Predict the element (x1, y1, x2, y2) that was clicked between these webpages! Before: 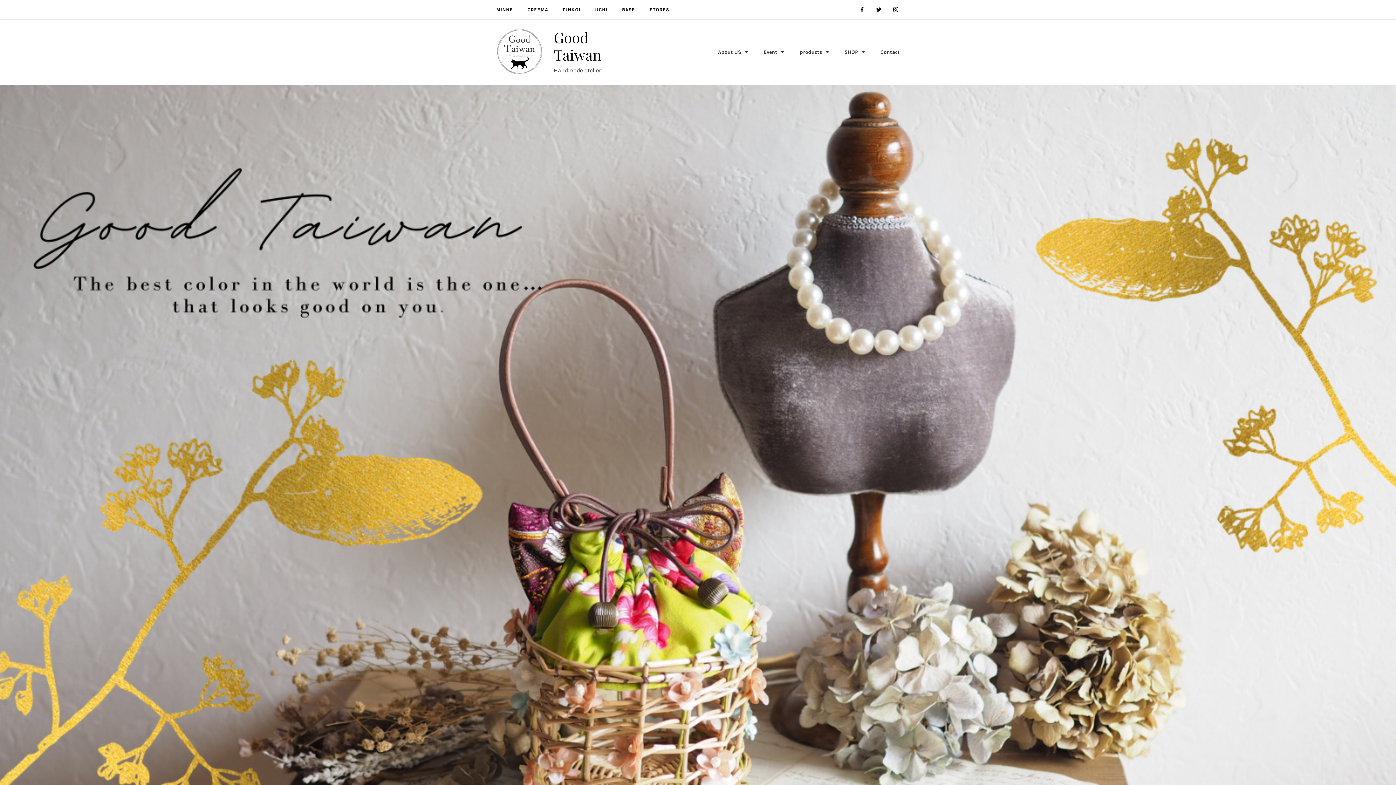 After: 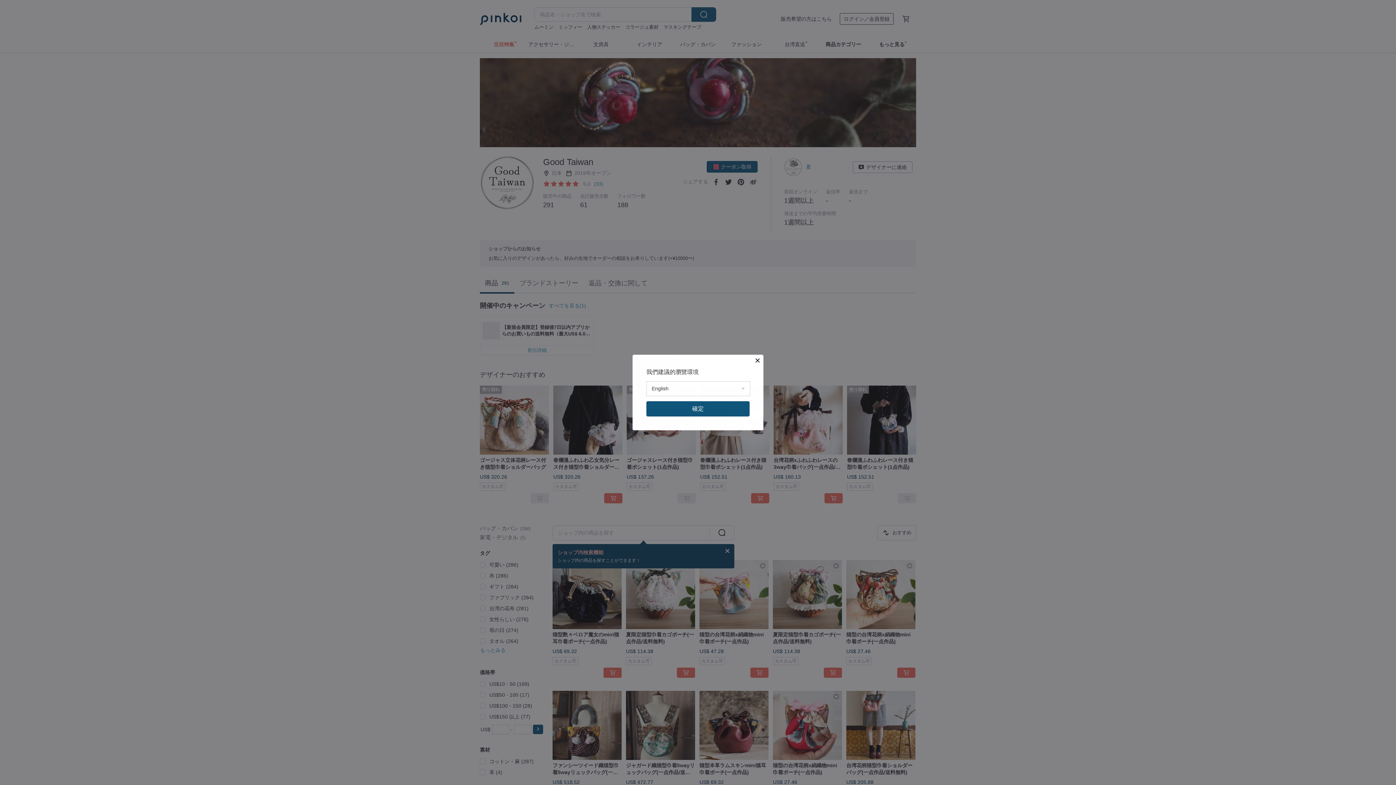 Action: bbox: (562, 6, 580, 12) label: PINKOI